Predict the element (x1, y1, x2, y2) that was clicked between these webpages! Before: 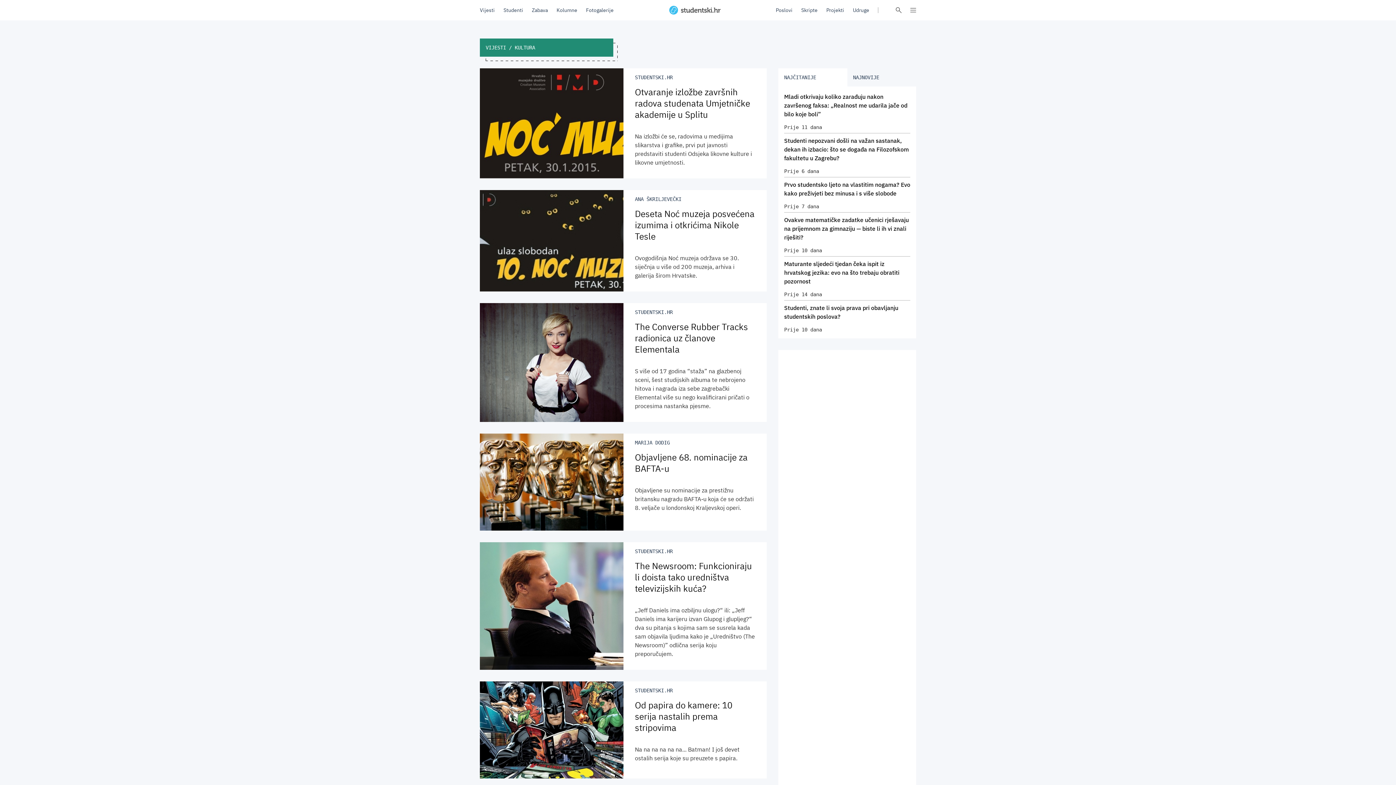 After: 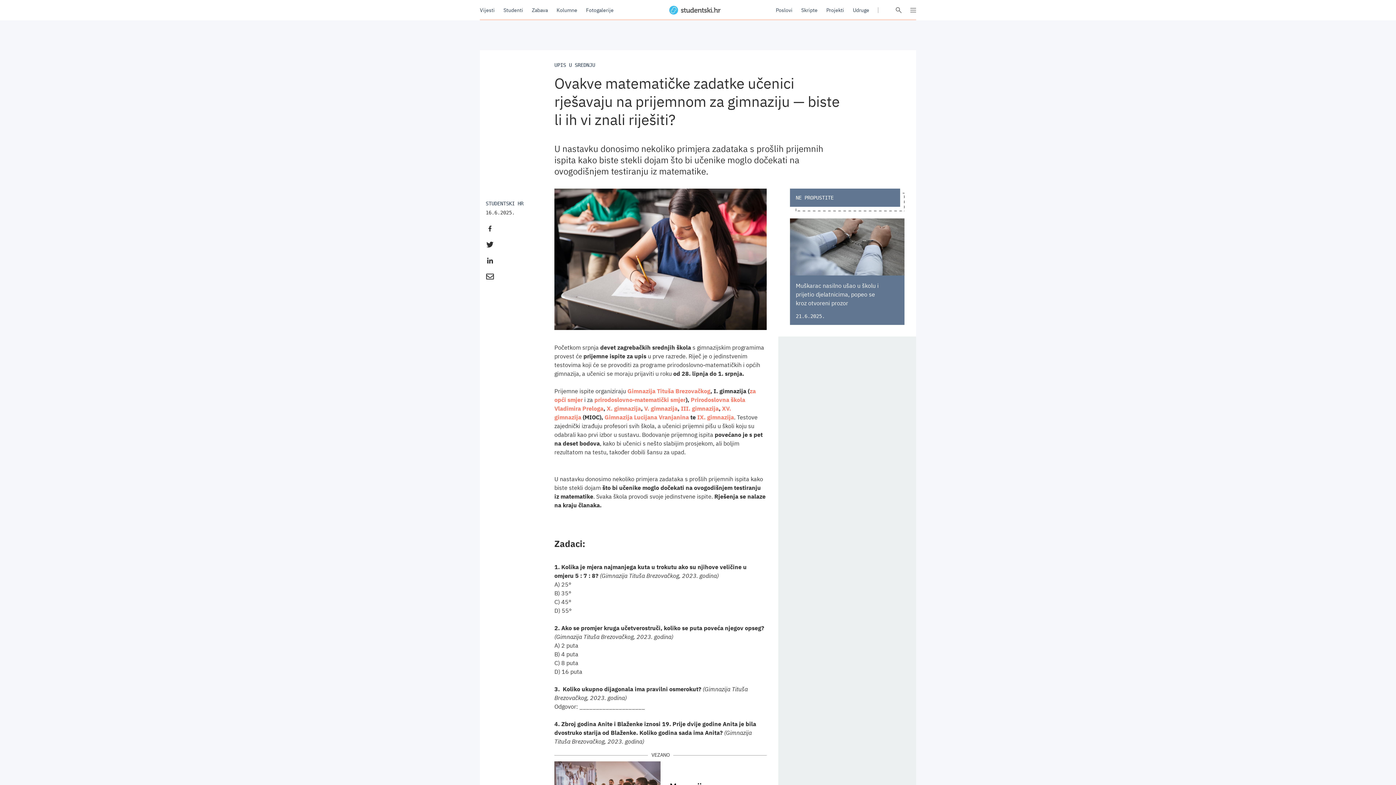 Action: bbox: (784, 215, 910, 253) label: Ovakve matematičke zadatke učenici rješavaju na prijemnom za gimnaziju — biste li ih vi znali riješiti?
Prije 10 dana